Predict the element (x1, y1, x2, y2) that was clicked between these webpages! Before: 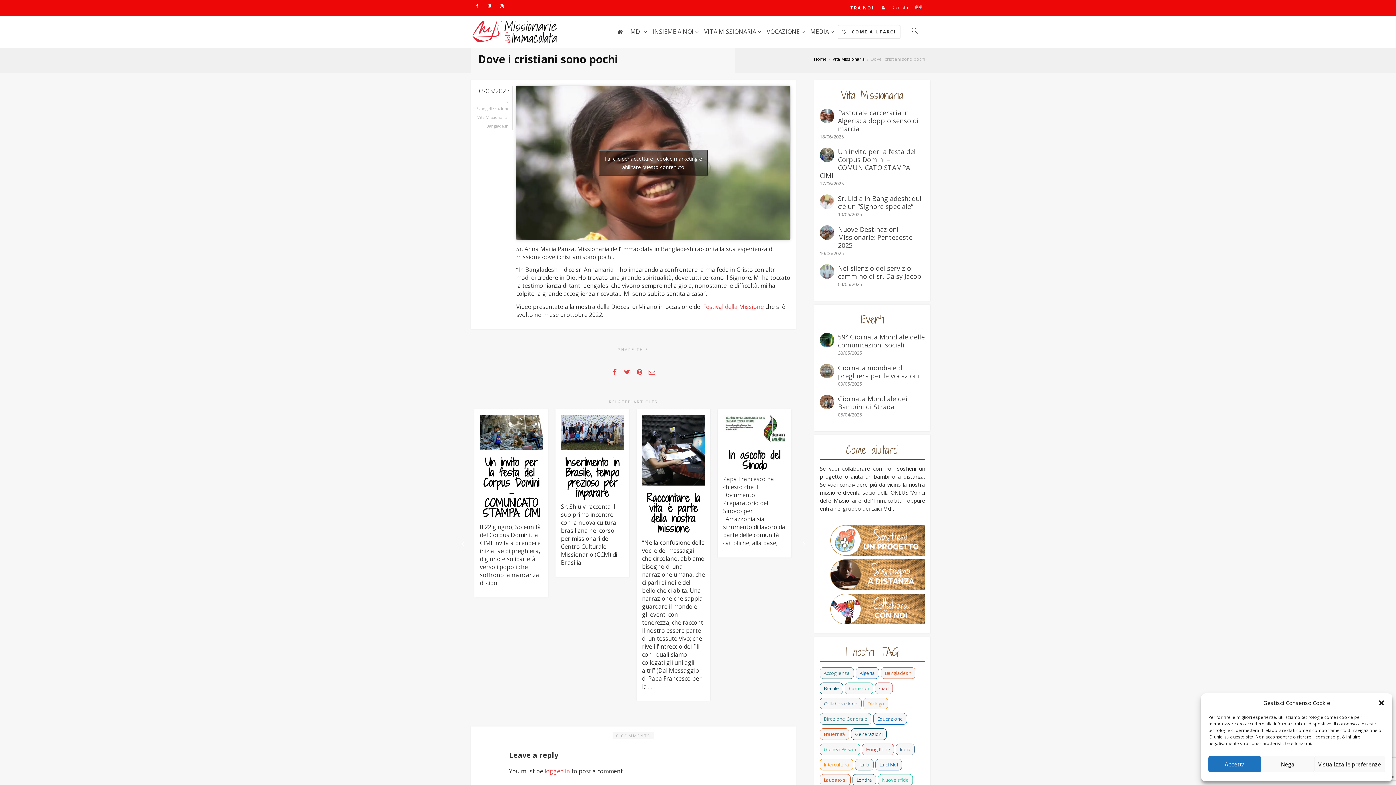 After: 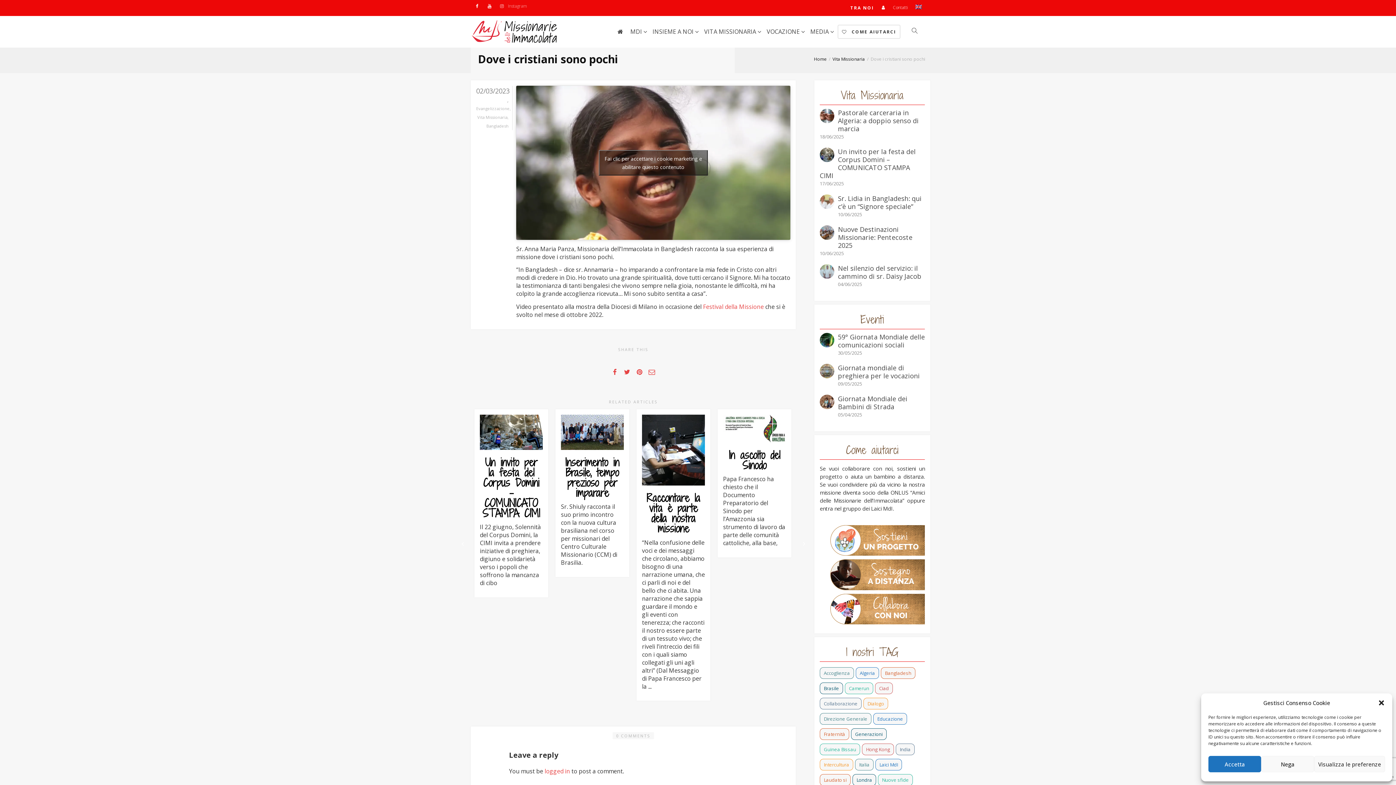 Action: label: Instagram bbox: (496, 0, 508, 12)